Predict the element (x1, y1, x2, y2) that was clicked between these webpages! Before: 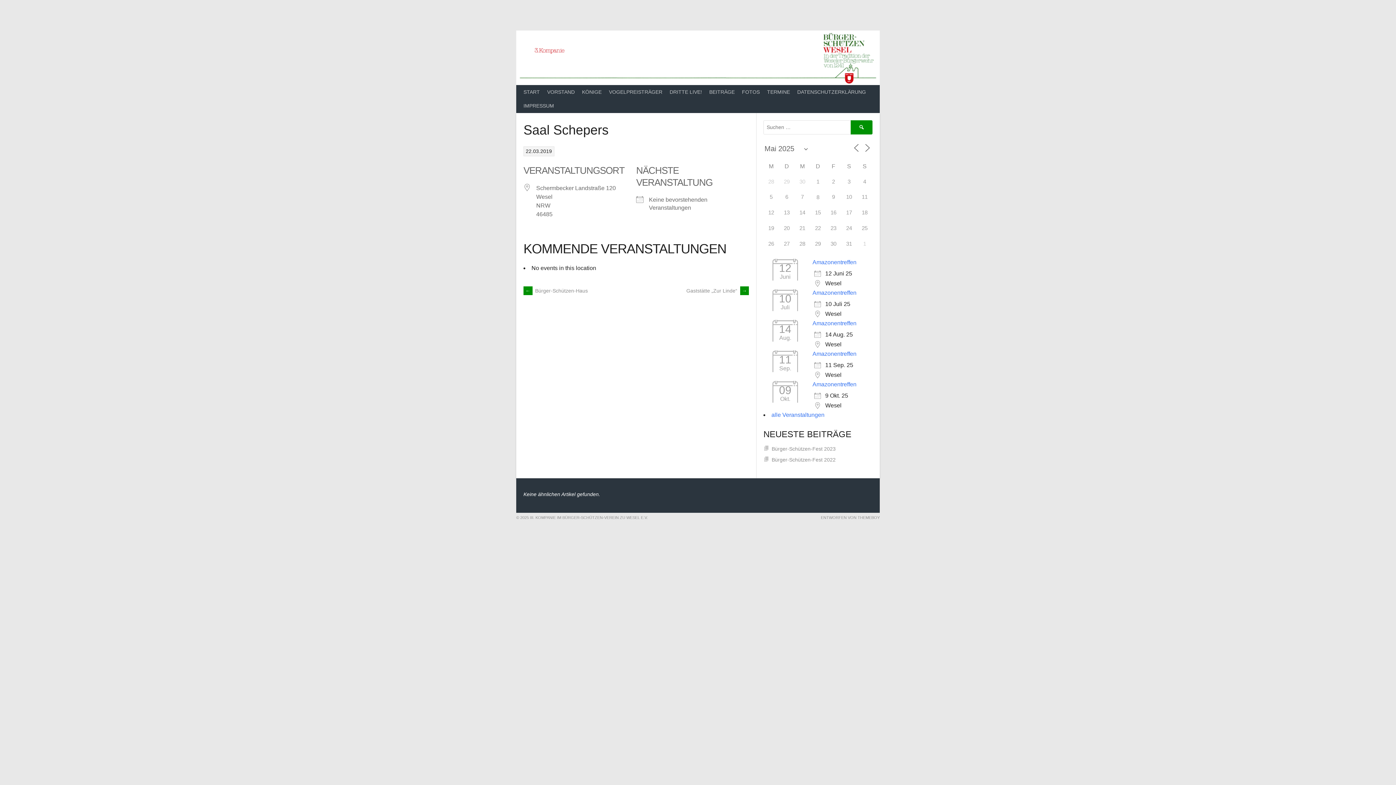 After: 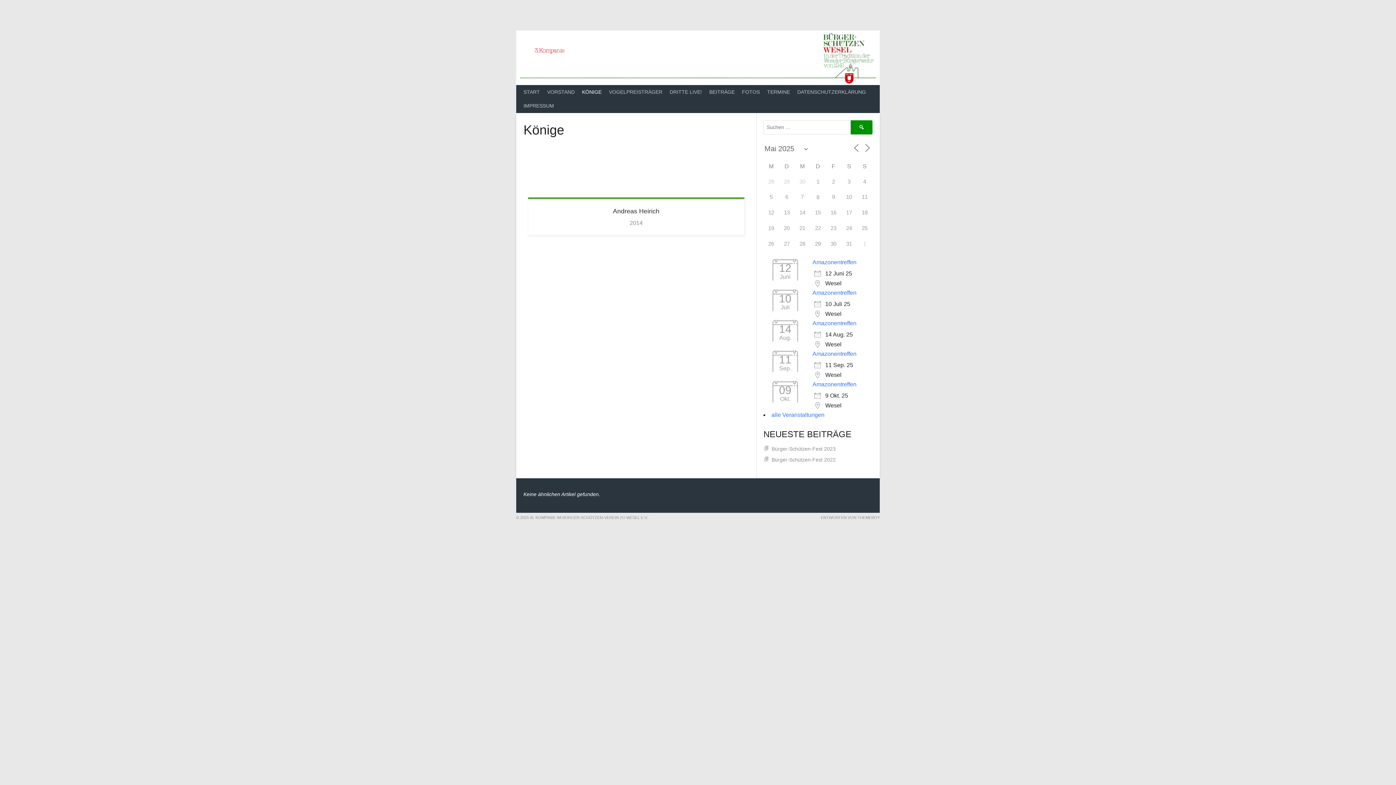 Action: bbox: (578, 85, 605, 99) label: KÖNIGE